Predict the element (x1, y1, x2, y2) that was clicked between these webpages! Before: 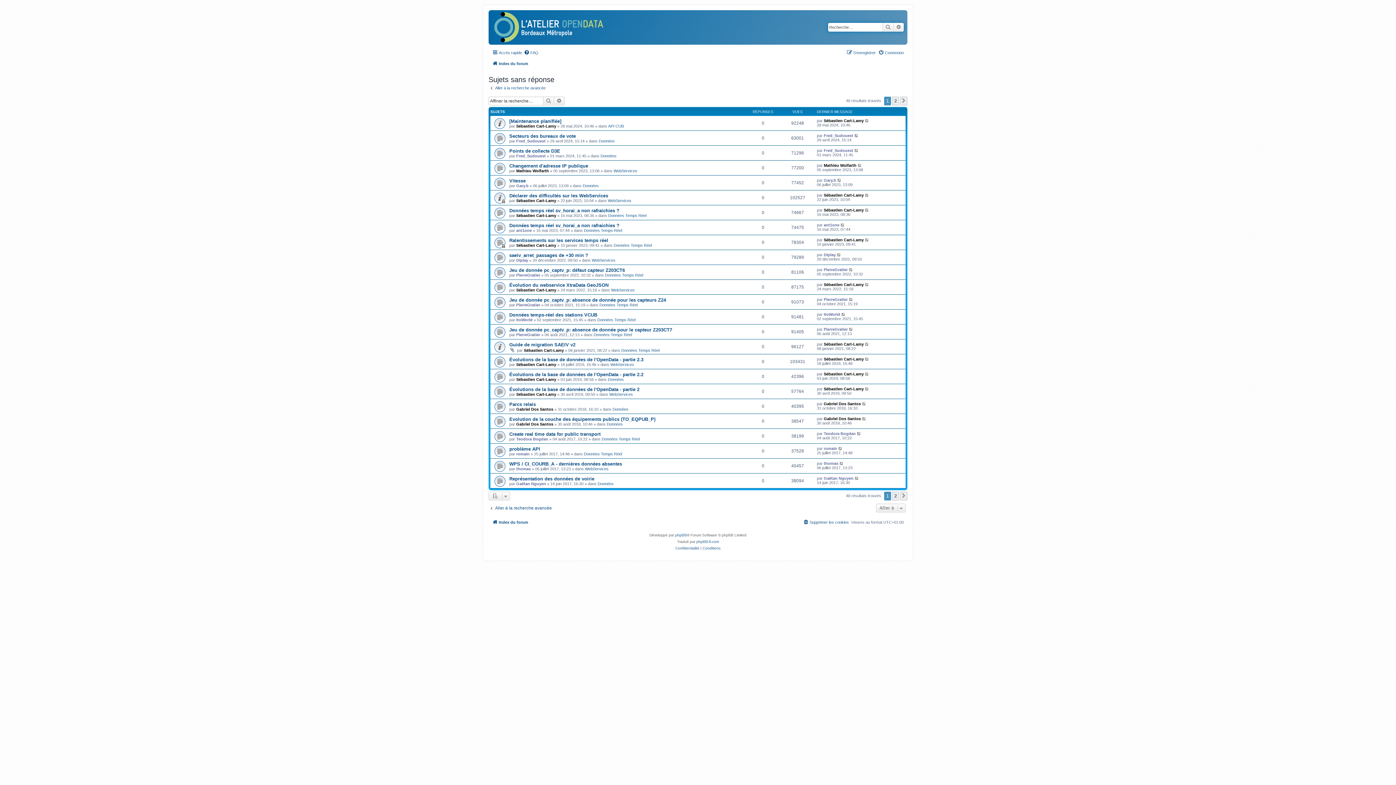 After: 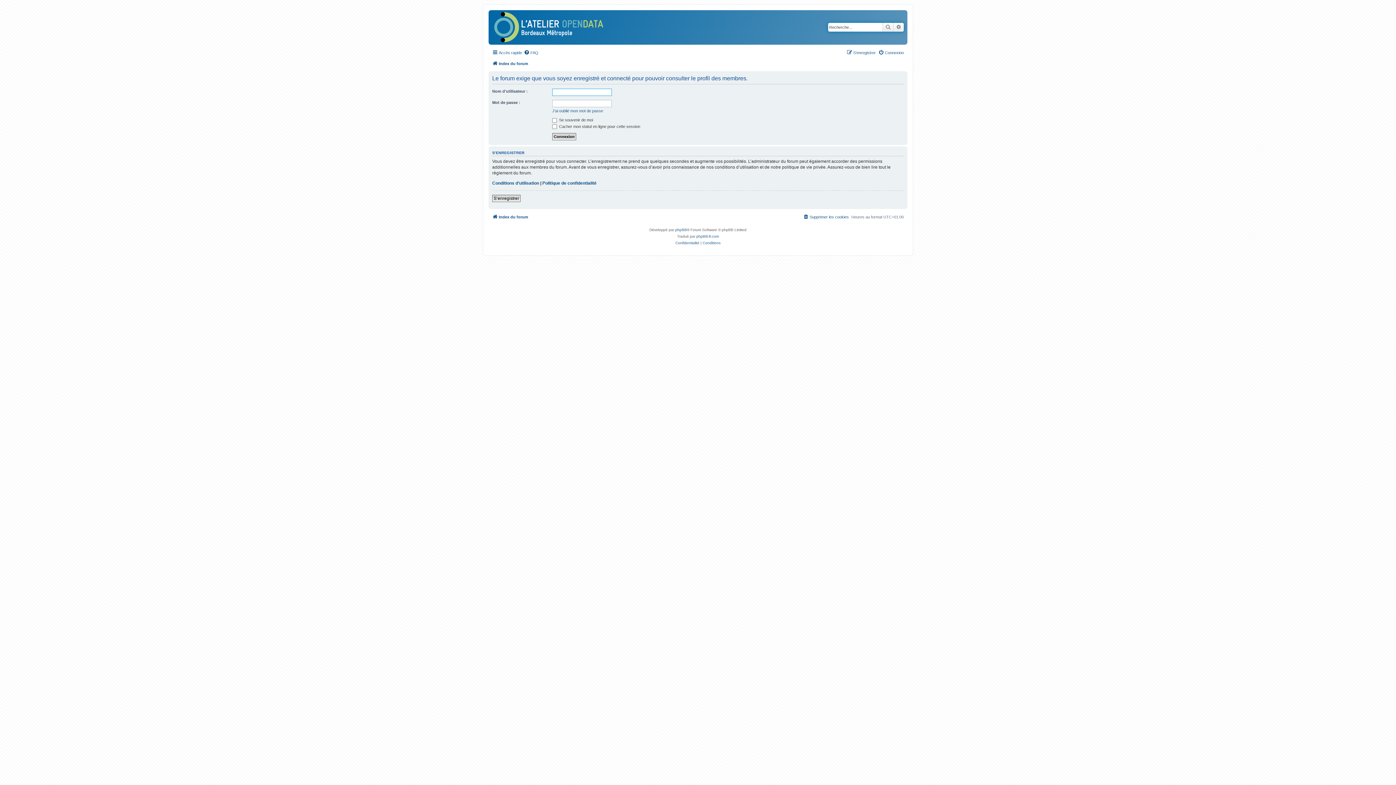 Action: label: Gabriel Dos Santos bbox: (516, 422, 553, 426)